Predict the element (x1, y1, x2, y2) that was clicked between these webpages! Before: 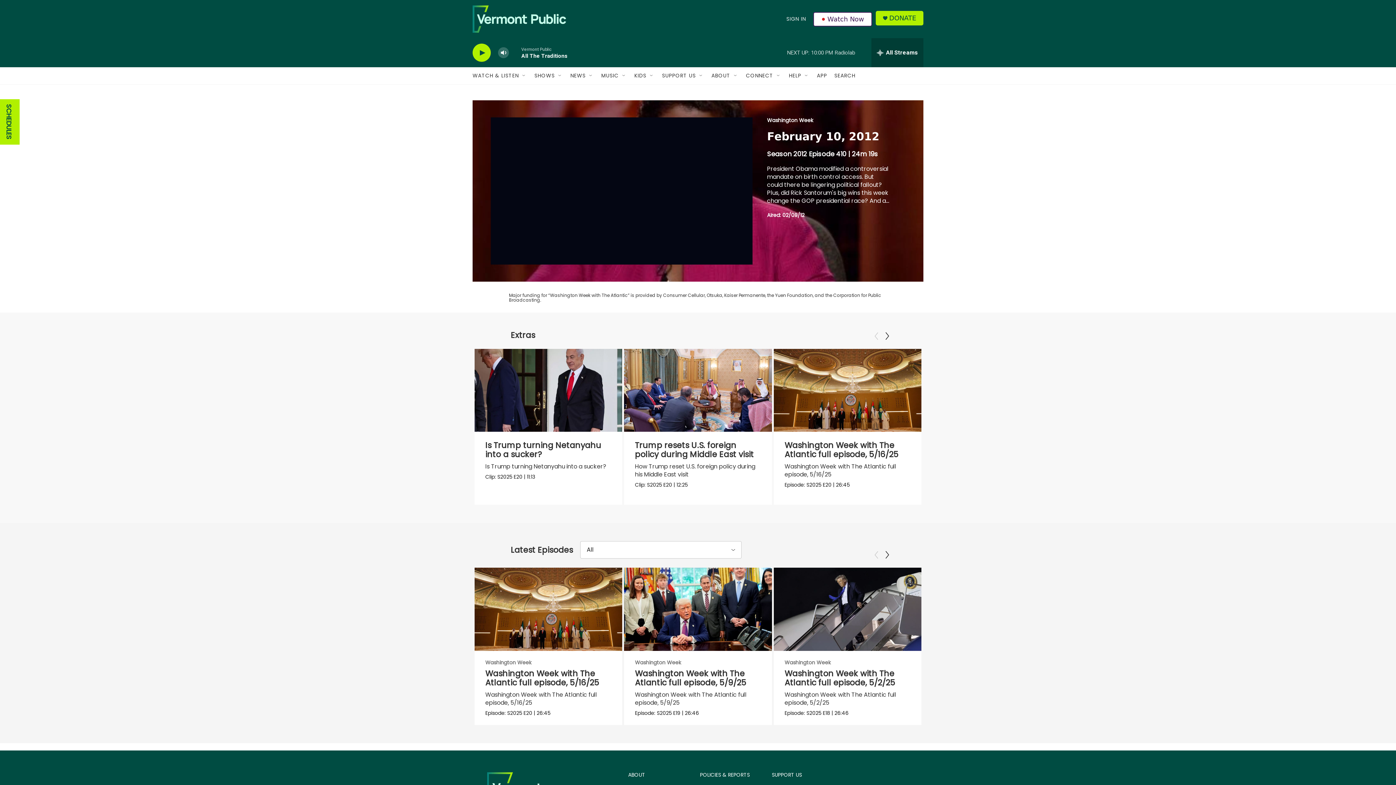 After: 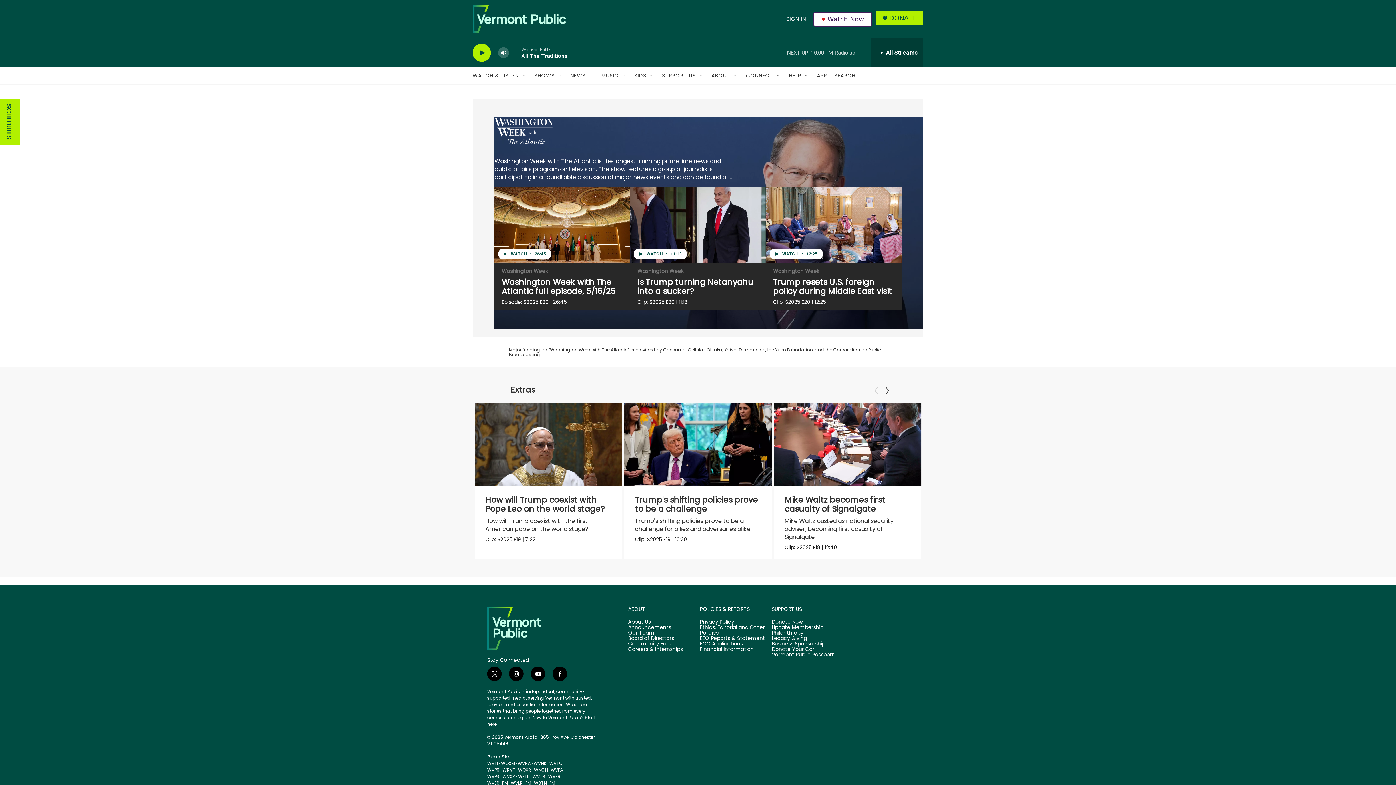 Action: label: Washington Week bbox: (635, 659, 681, 666)